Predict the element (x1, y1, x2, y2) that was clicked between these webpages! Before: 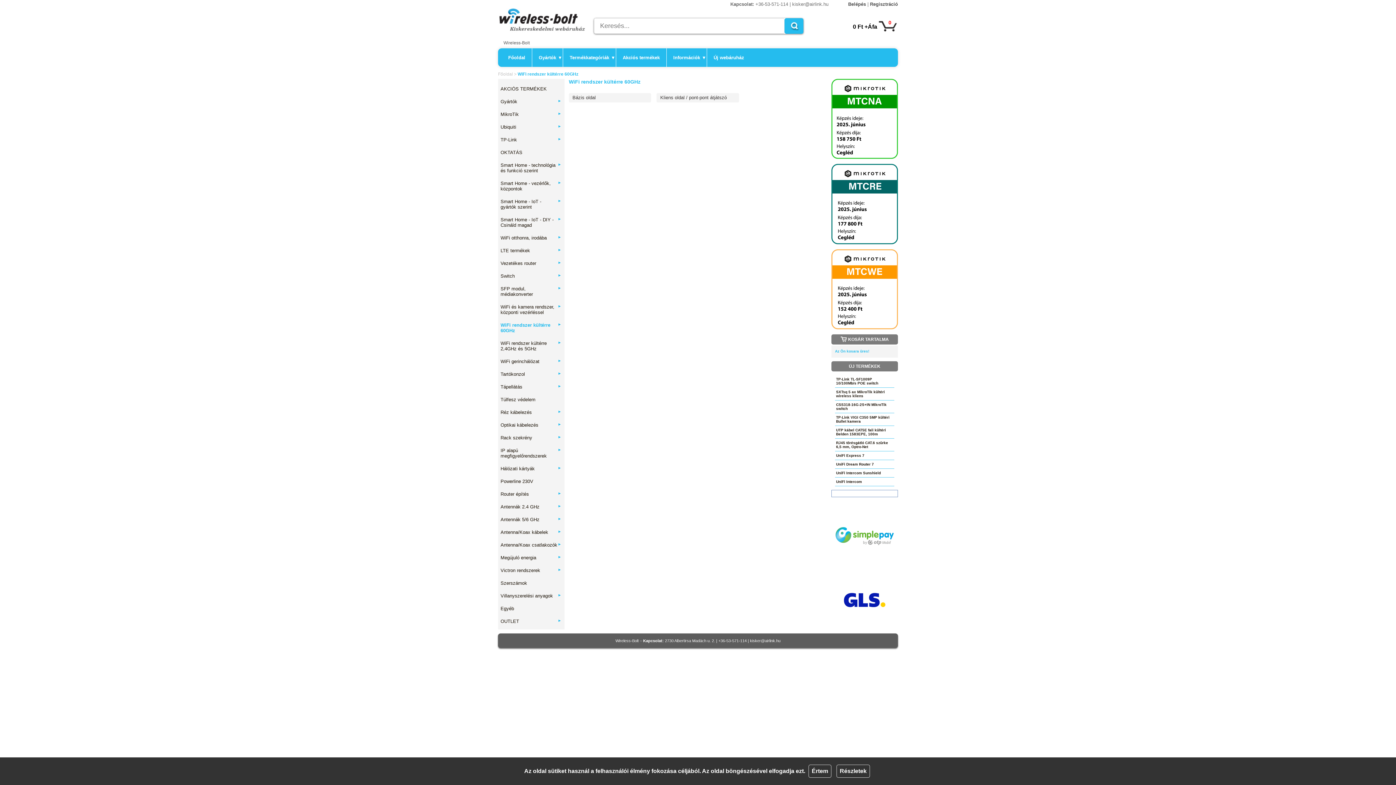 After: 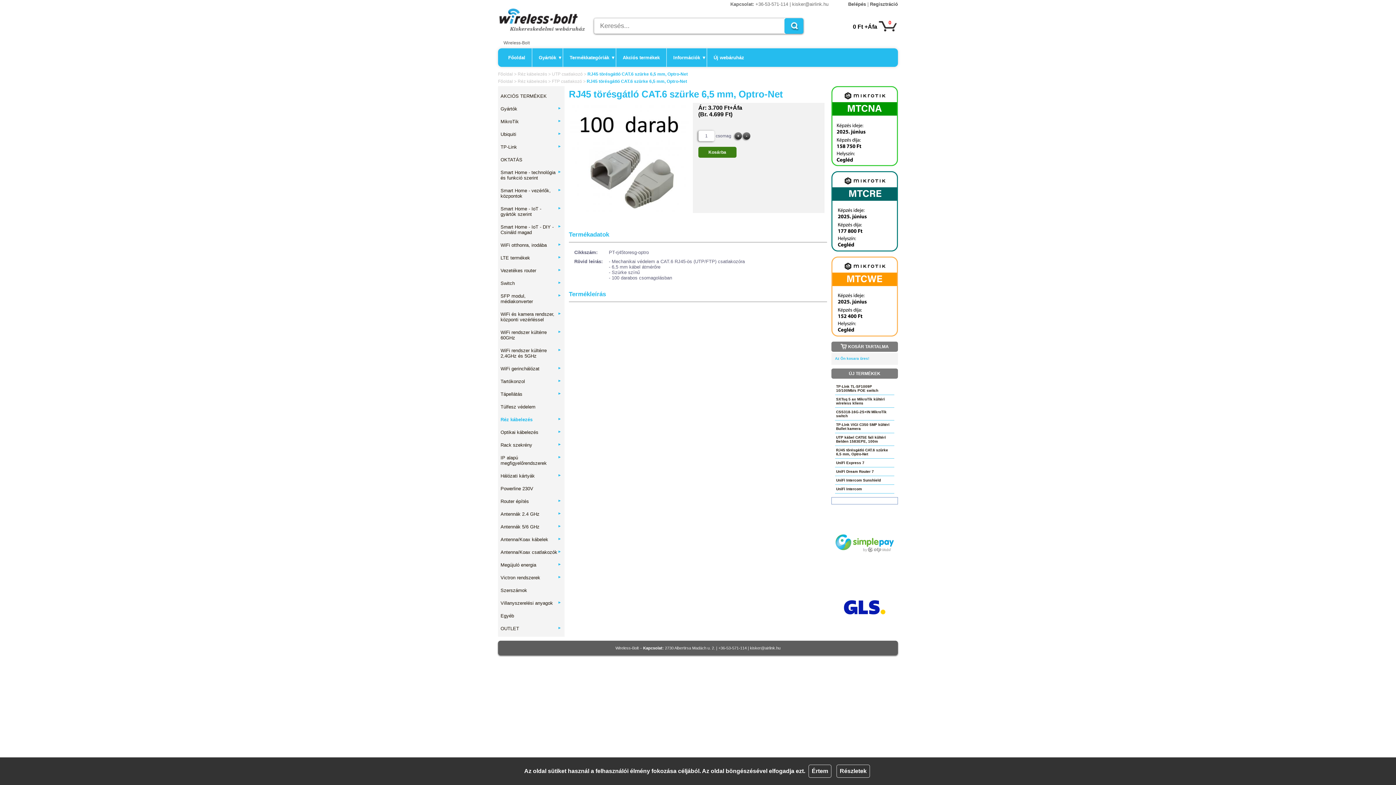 Action: label: RJ45 törésgátló CAT.6 szürke 6,5 mm, Optro-Net bbox: (835, 438, 894, 451)